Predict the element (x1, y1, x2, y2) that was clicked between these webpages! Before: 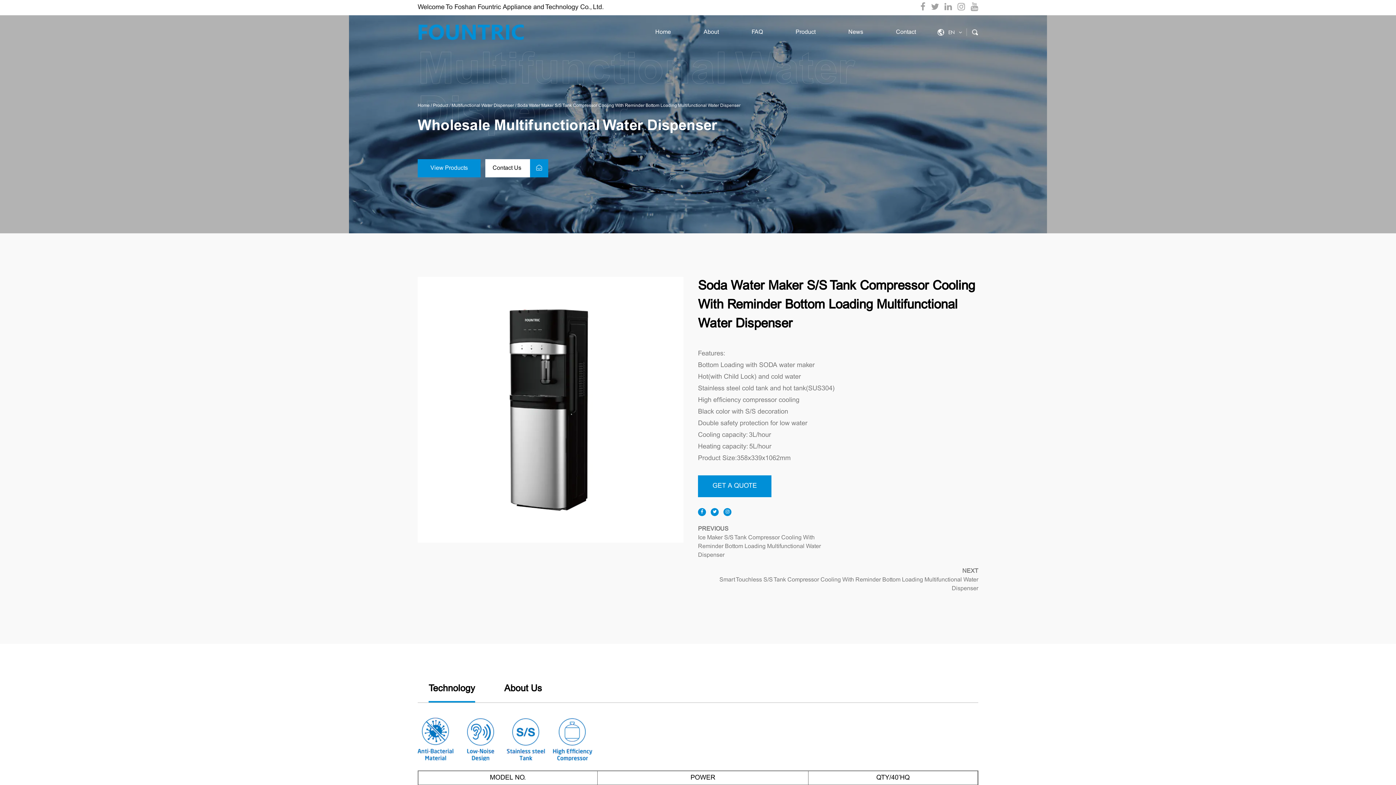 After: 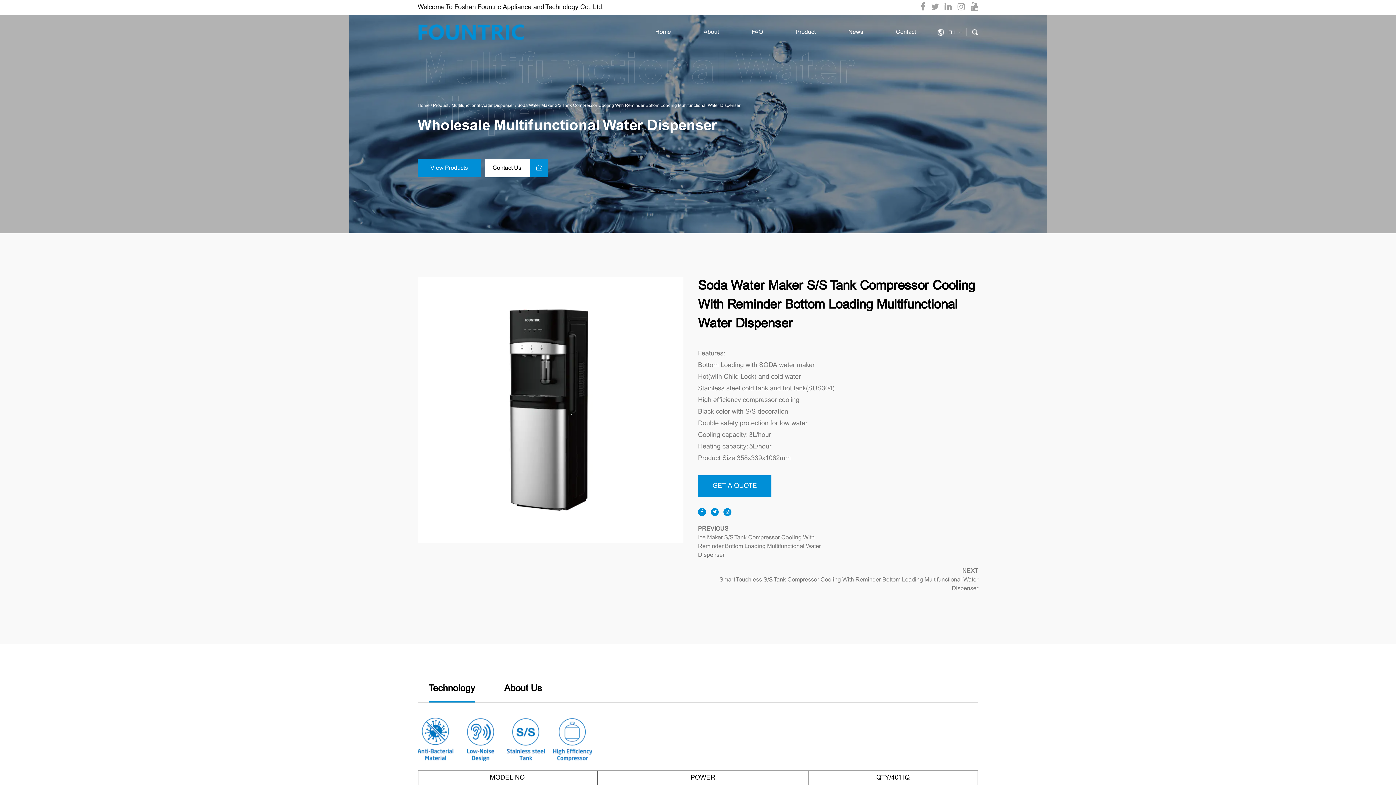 Action: bbox: (957, 3, 965, 11)